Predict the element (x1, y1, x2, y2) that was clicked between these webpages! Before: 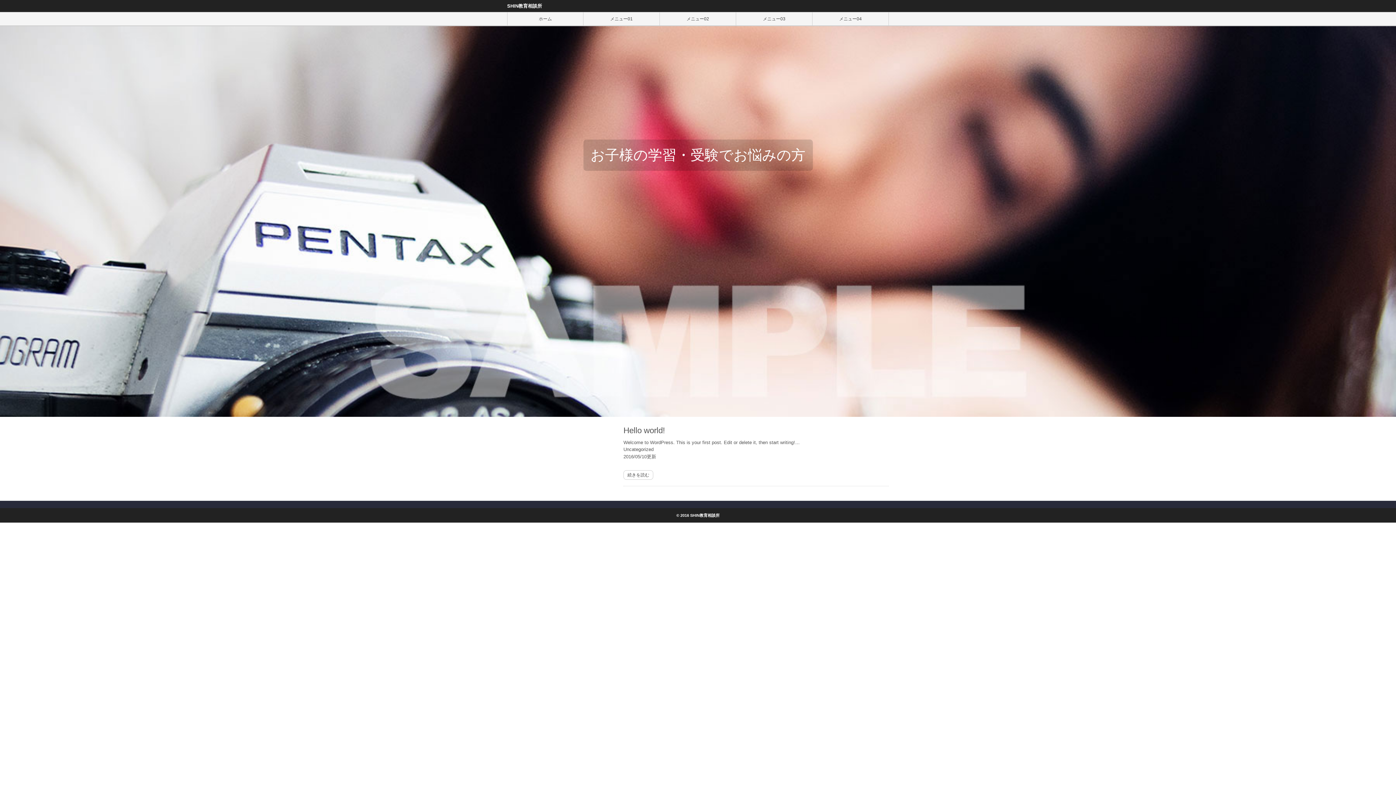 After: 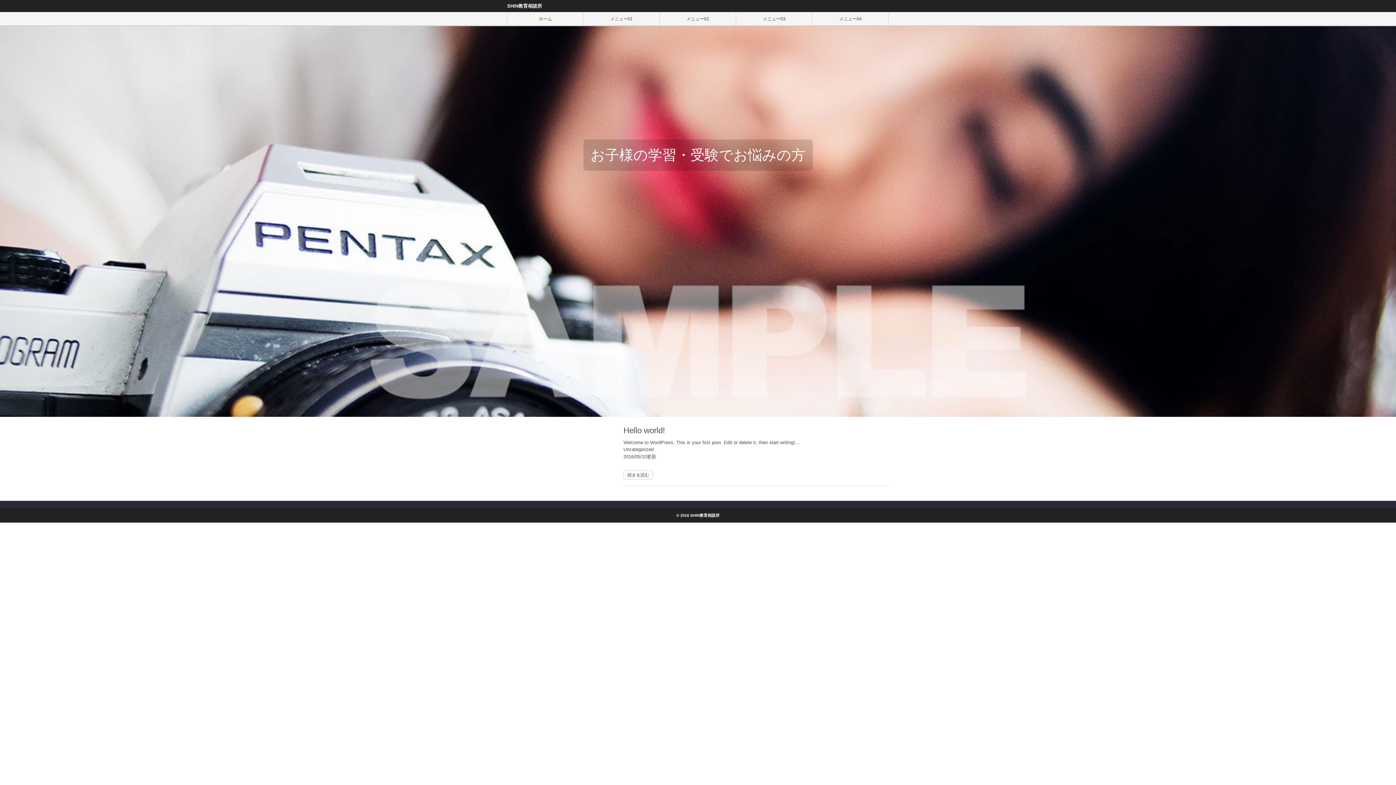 Action: label: ホーム bbox: (507, 12, 583, 25)